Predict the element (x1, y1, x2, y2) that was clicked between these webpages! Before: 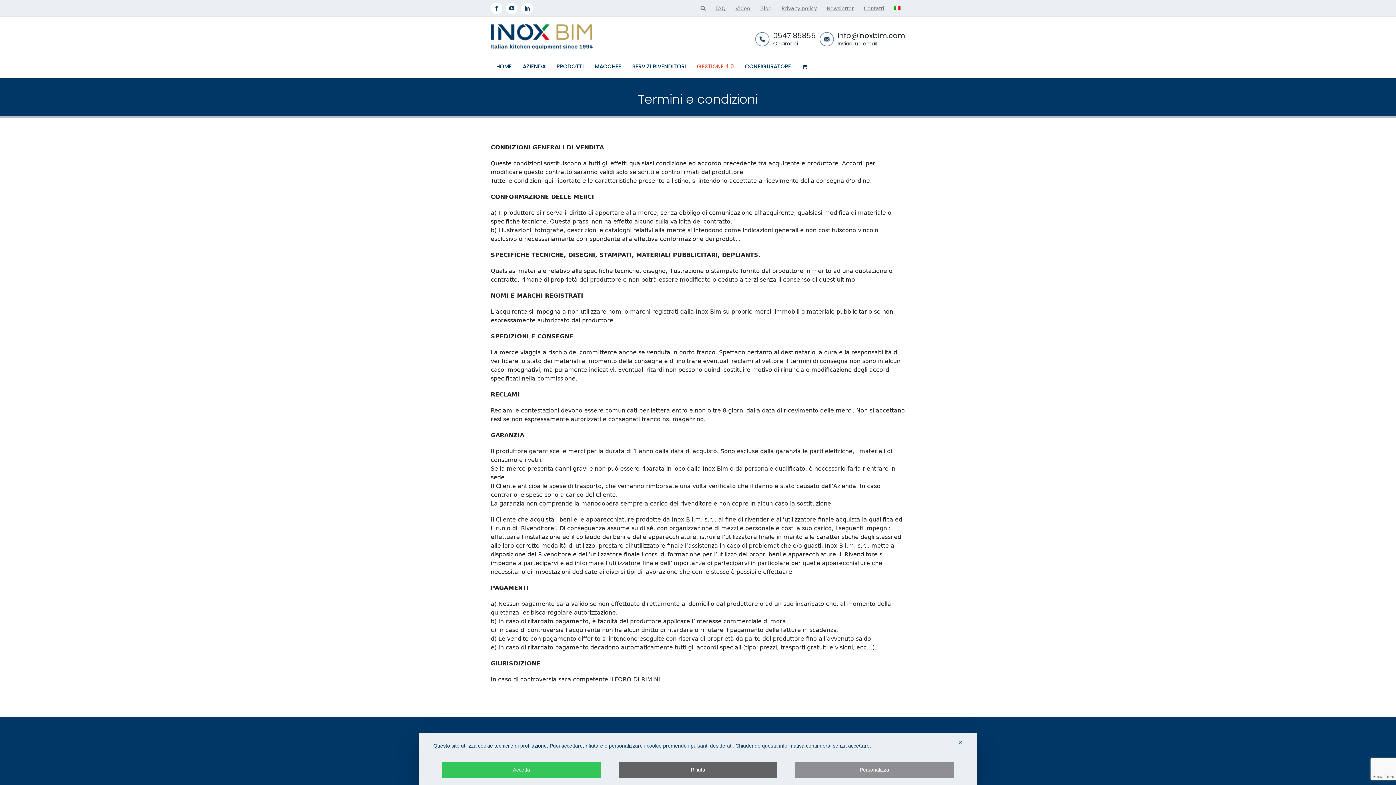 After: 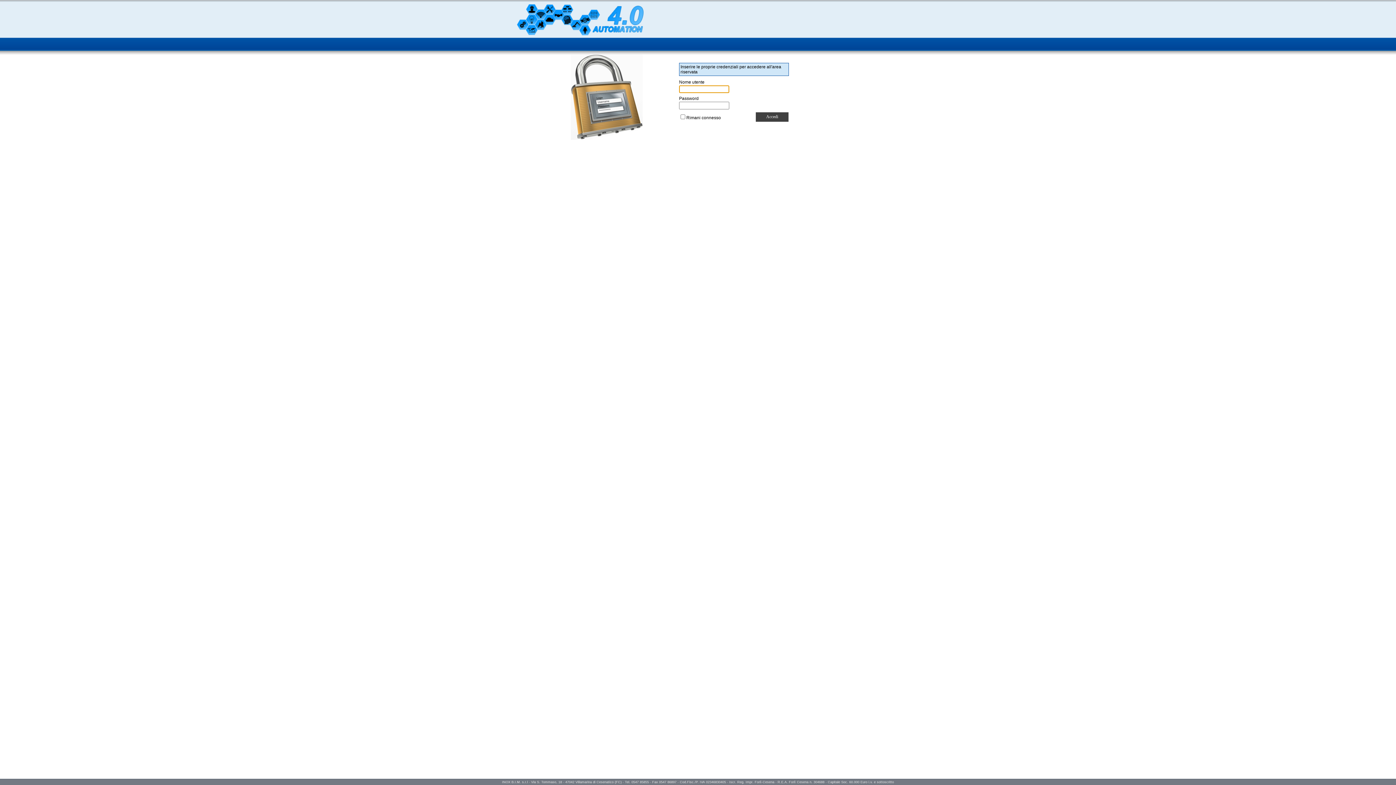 Action: label: GESTIONE 4.0 bbox: (691, 60, 739, 72)